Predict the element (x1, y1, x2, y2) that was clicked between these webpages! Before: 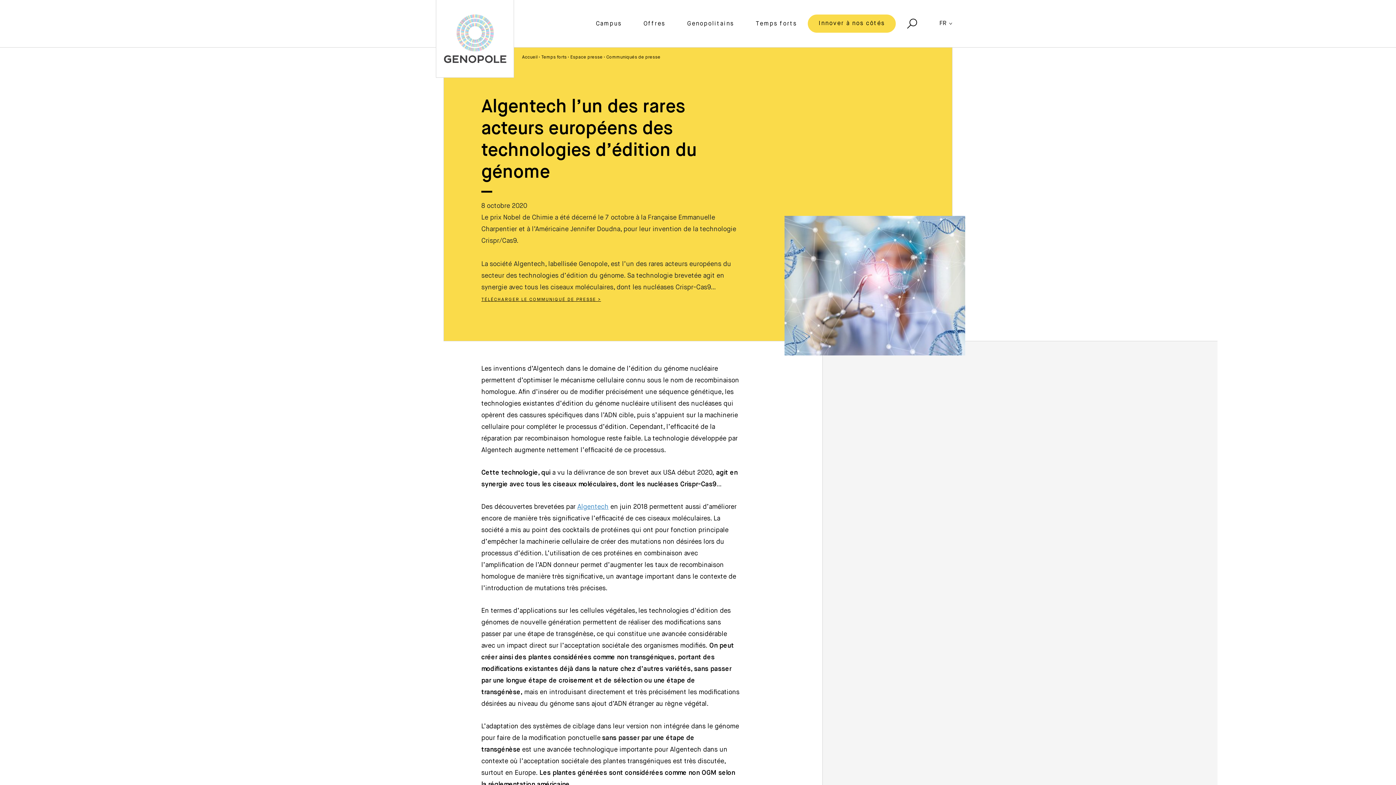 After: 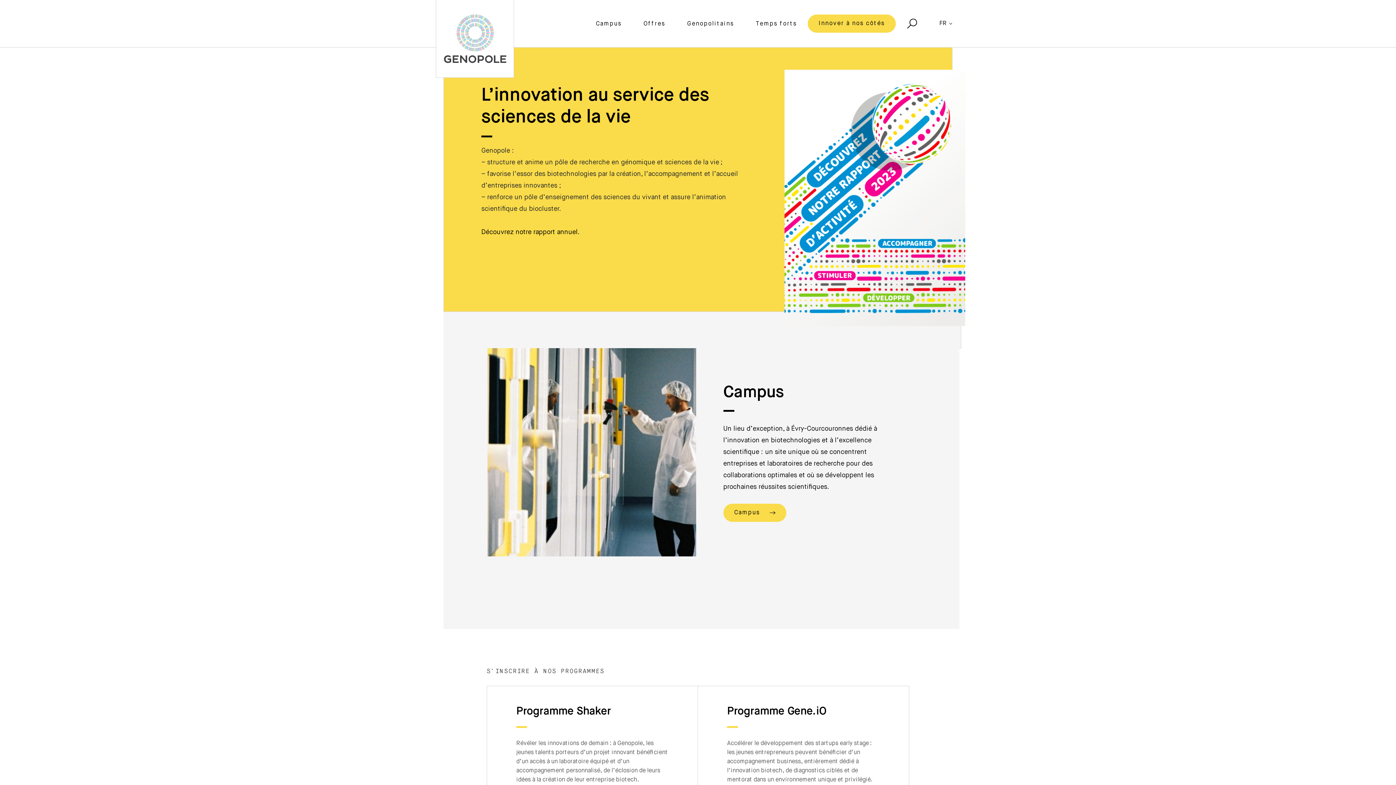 Action: label: Accueil bbox: (522, 55, 537, 59)